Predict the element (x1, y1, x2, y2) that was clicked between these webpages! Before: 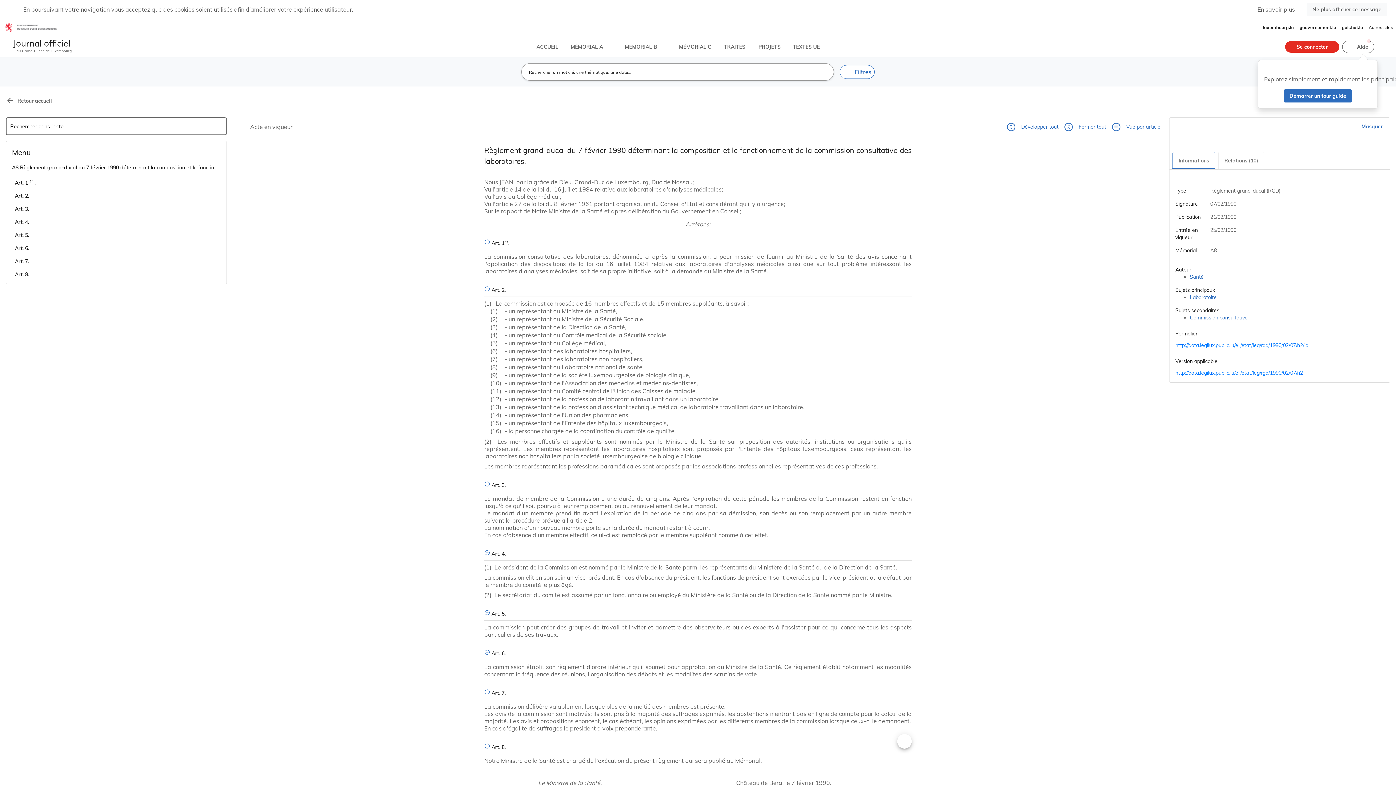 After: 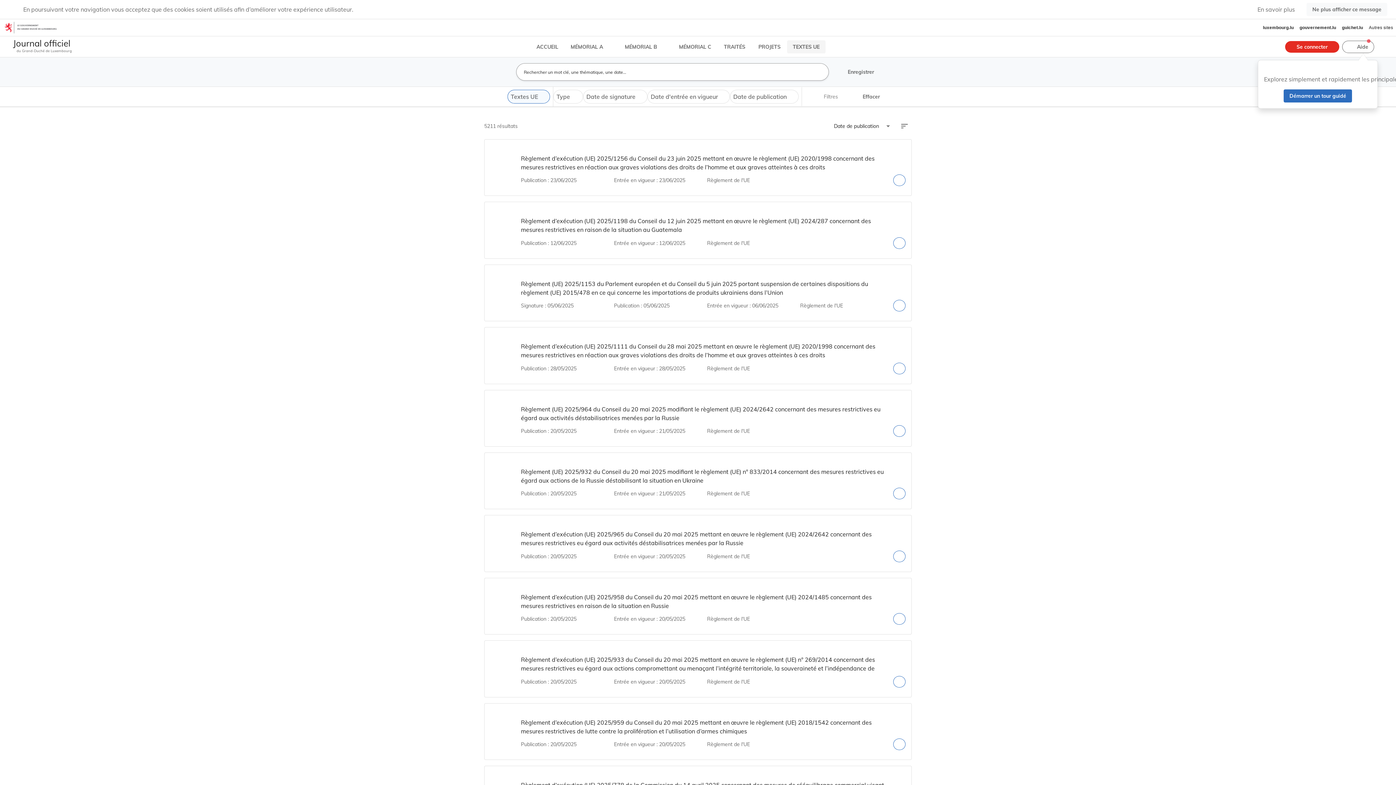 Action: label: TEXTES UE bbox: (787, 40, 825, 53)